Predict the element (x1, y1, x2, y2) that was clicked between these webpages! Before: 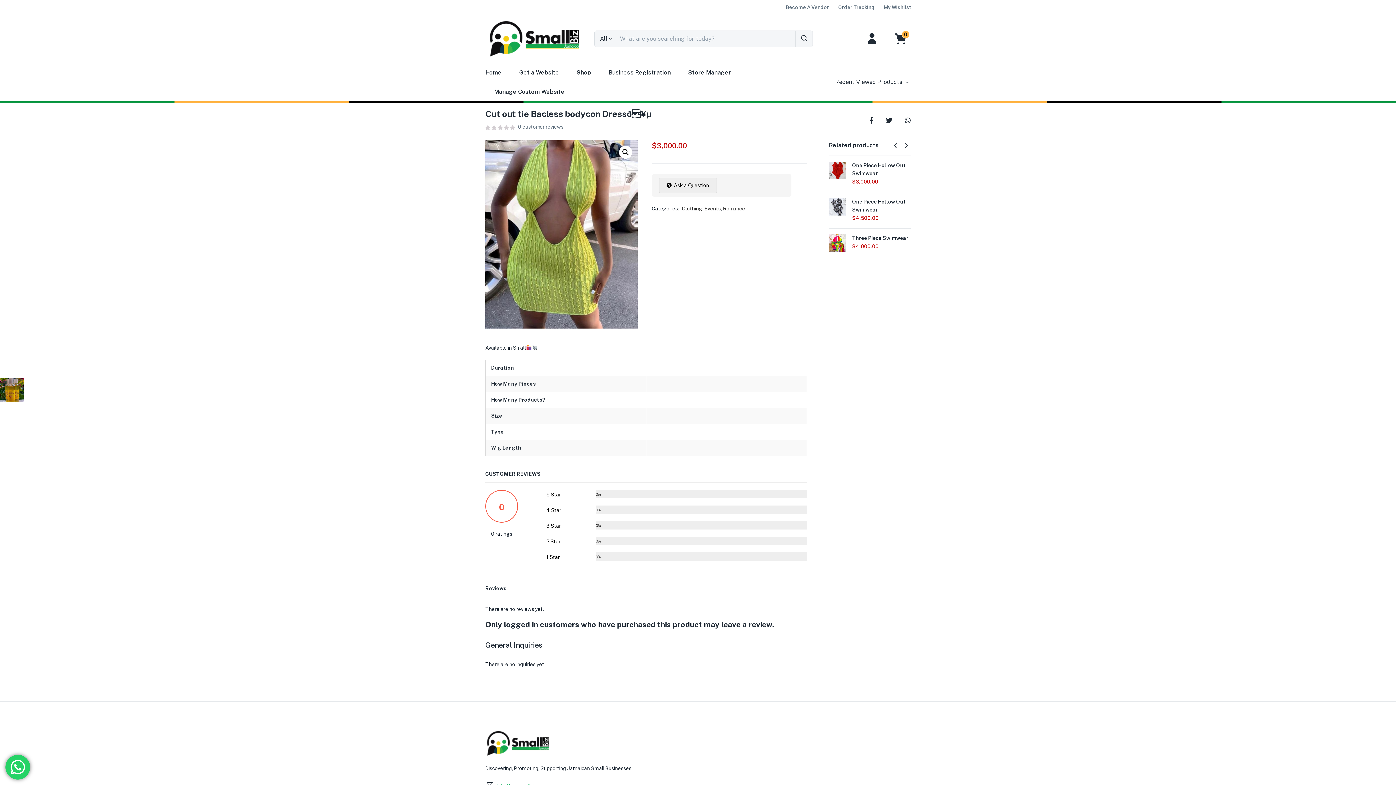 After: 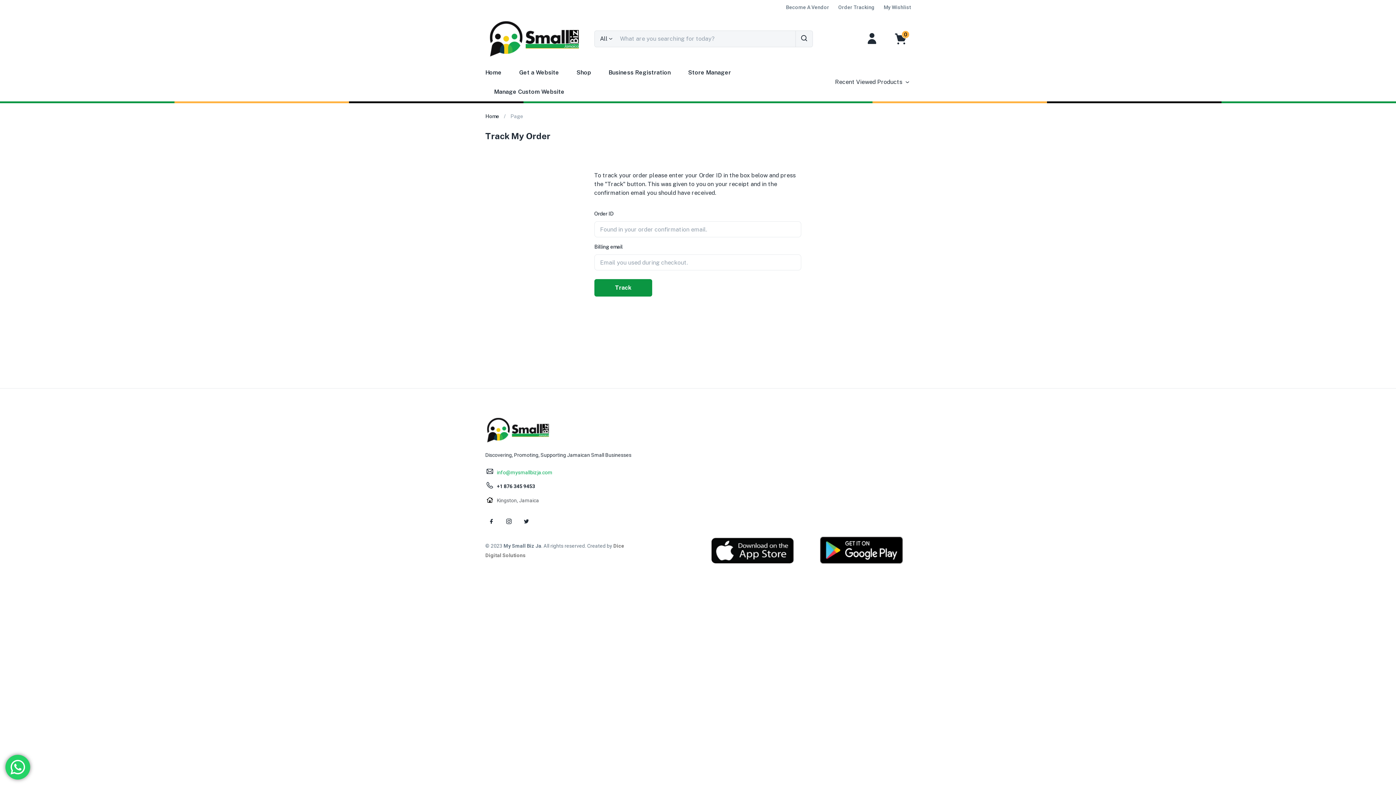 Action: label: Order Tracking bbox: (838, 4, 874, 9)